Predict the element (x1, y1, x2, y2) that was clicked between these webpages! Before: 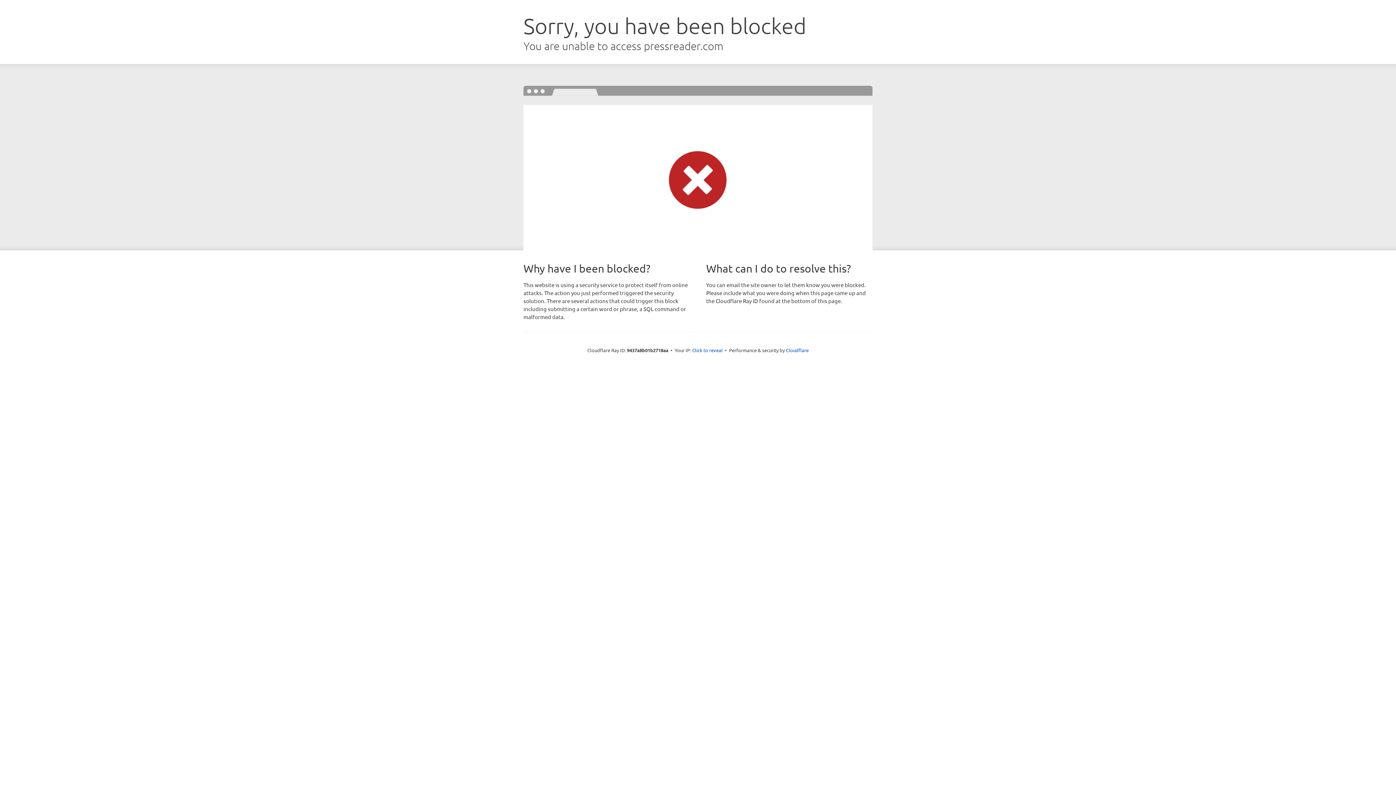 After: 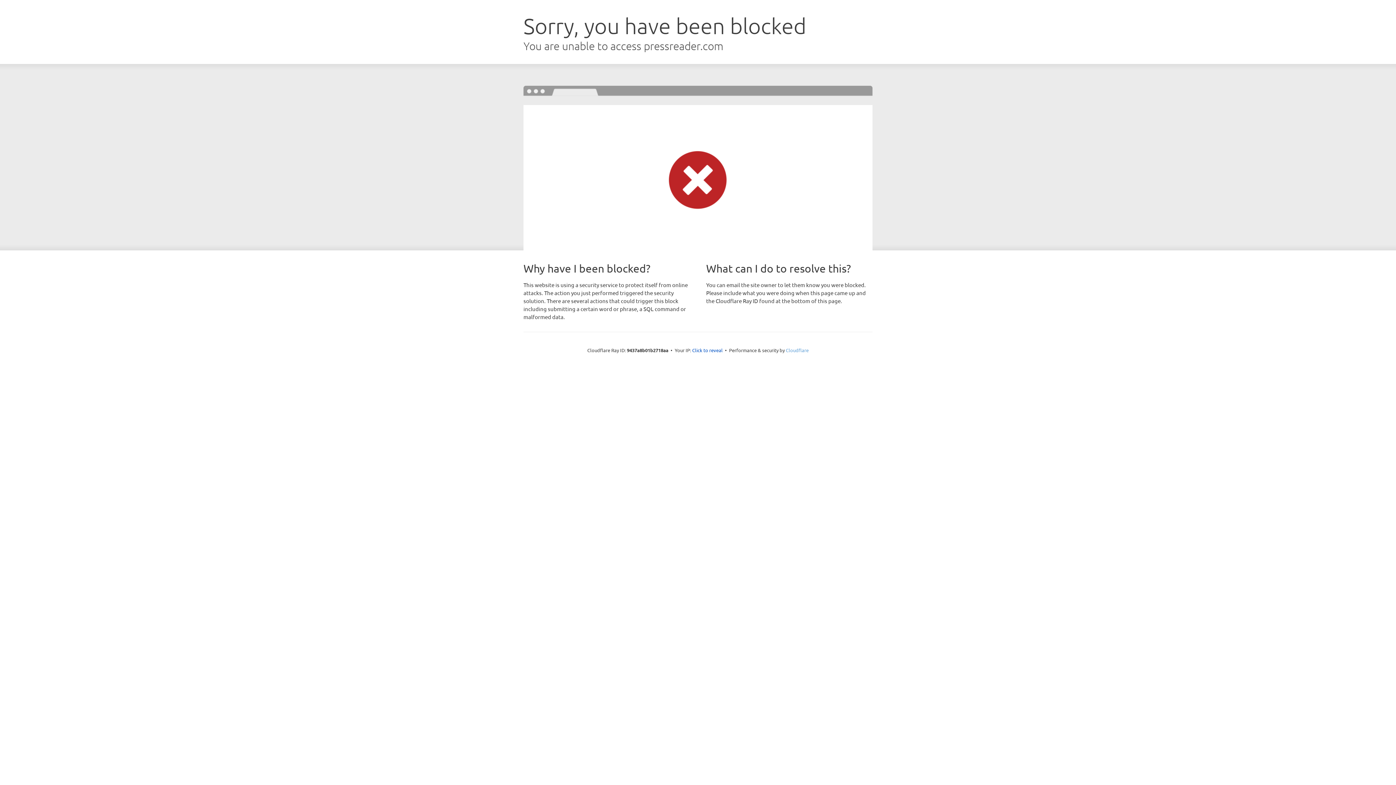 Action: bbox: (786, 347, 808, 353) label: Cloudflare